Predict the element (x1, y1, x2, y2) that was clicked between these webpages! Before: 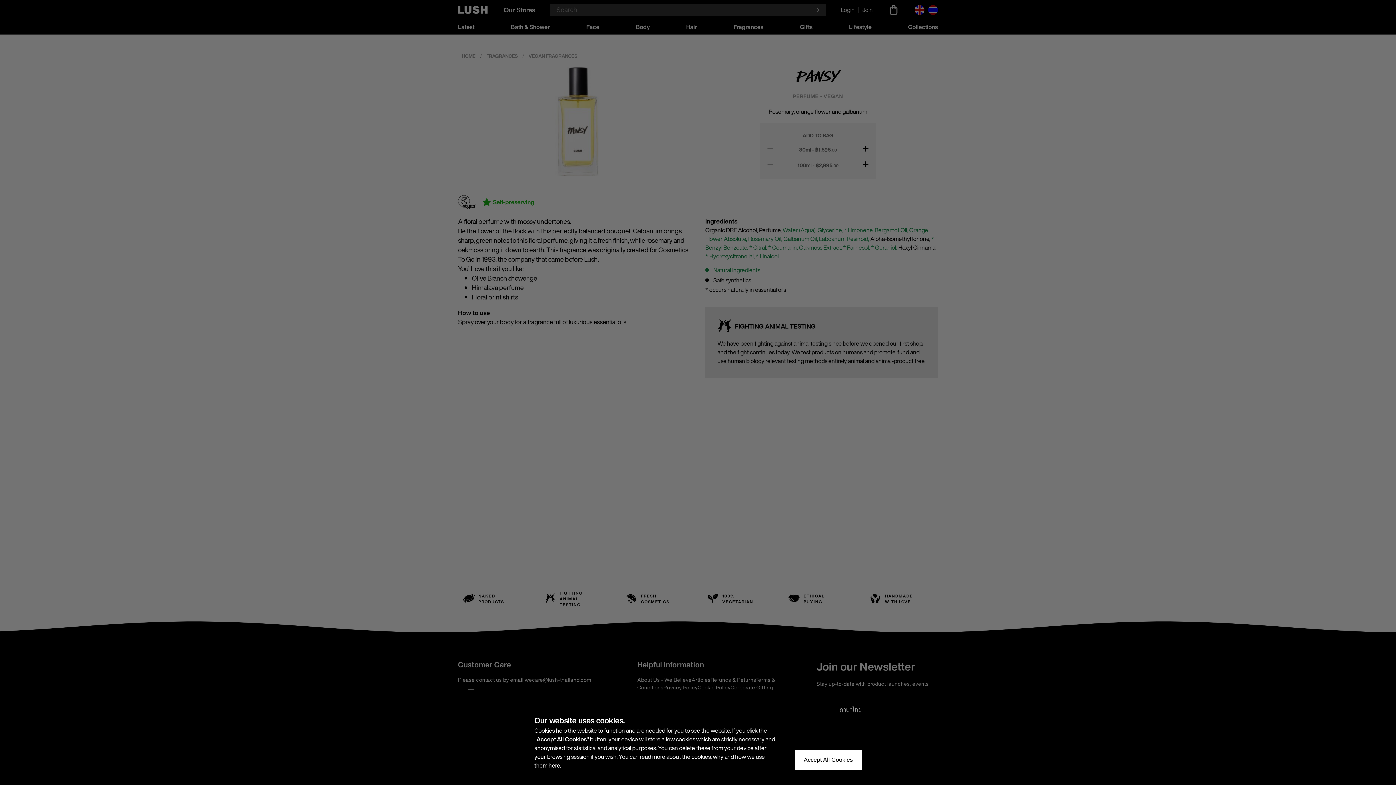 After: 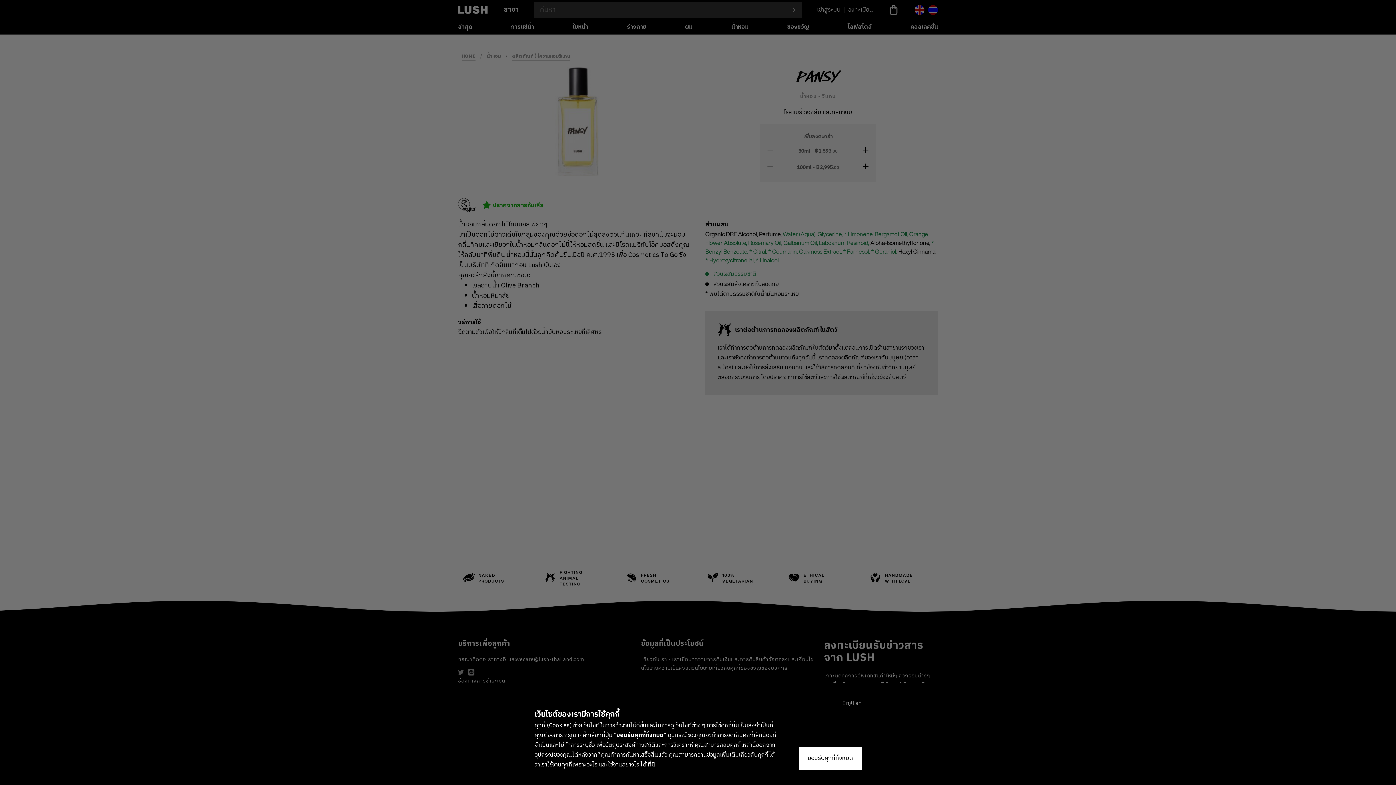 Action: bbox: (840, 705, 861, 715) label: ภาษาไทย